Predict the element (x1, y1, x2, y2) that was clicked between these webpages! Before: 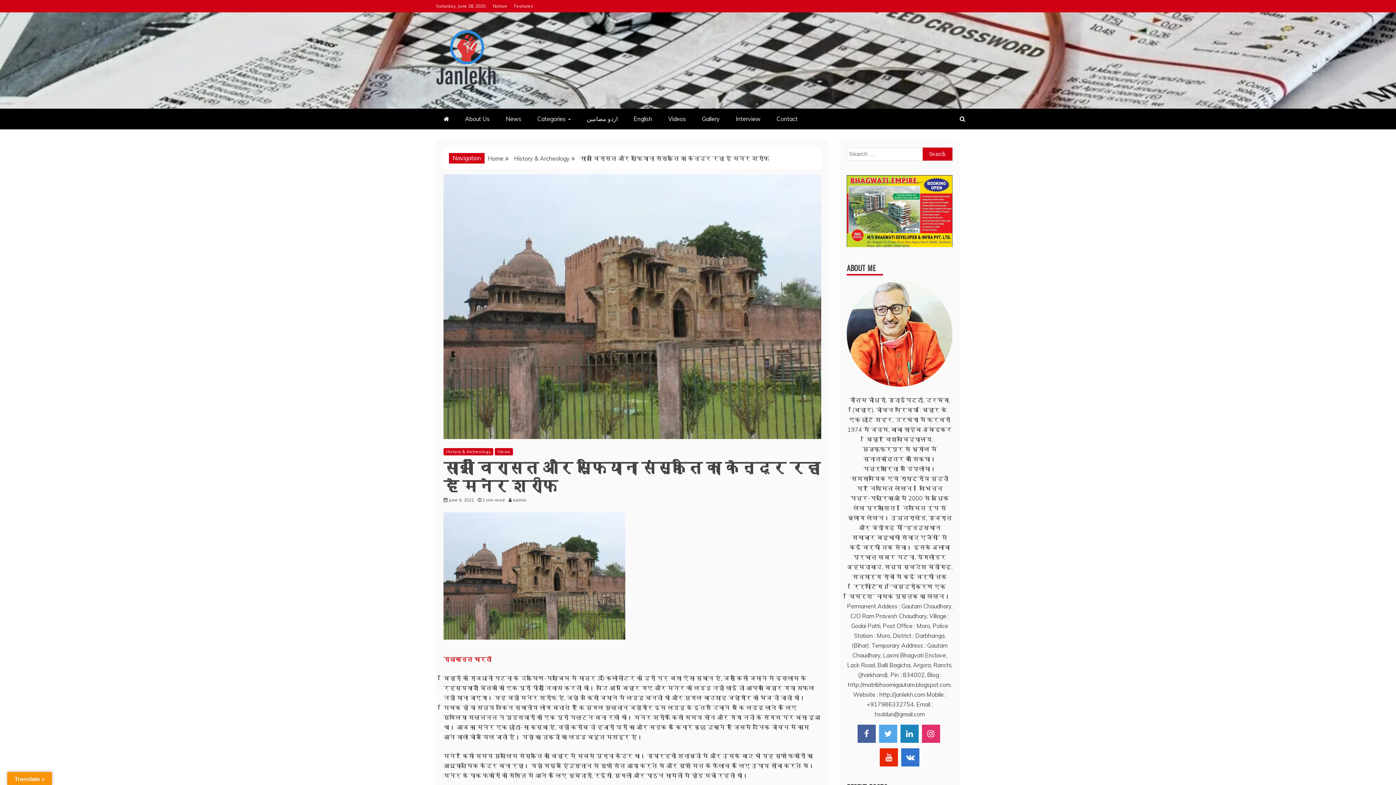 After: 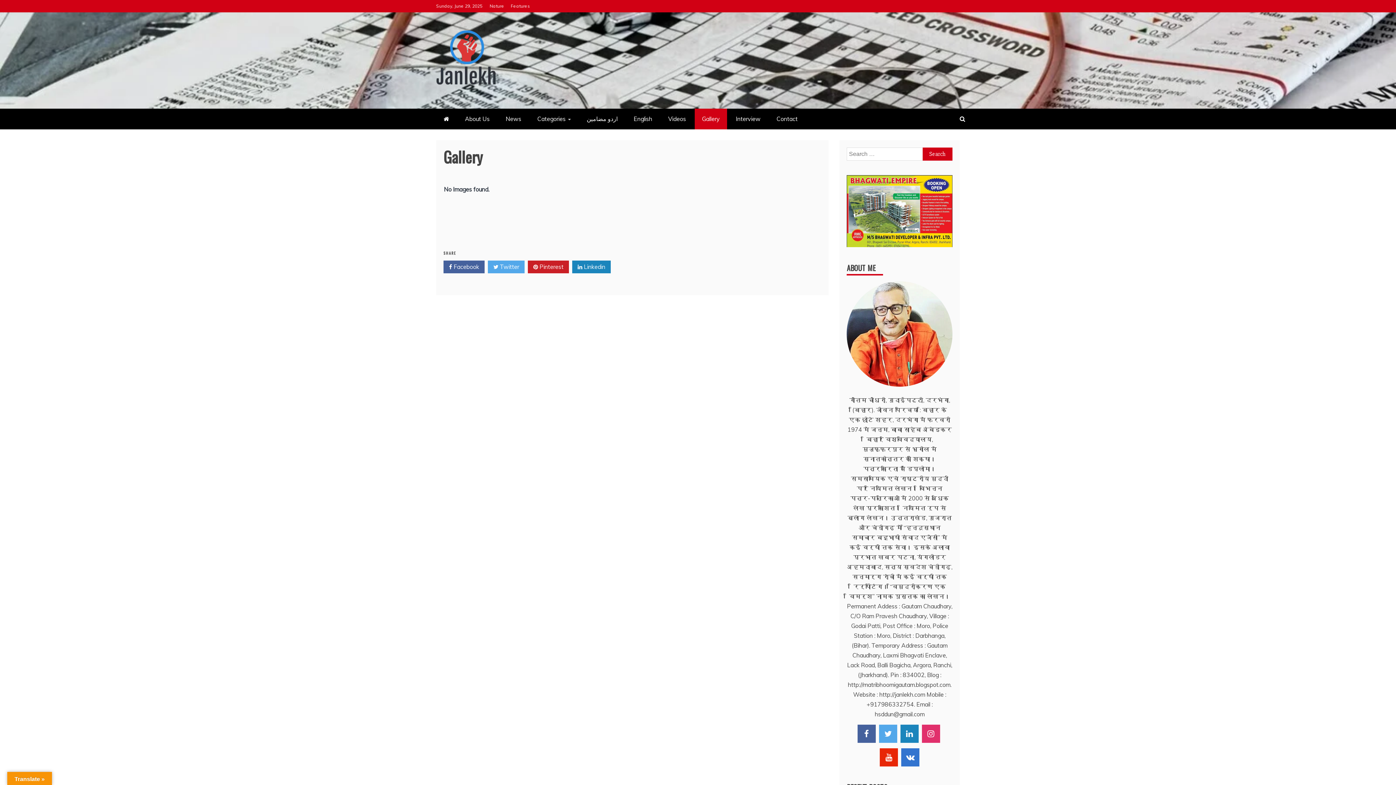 Action: bbox: (694, 108, 727, 129) label: Gallery